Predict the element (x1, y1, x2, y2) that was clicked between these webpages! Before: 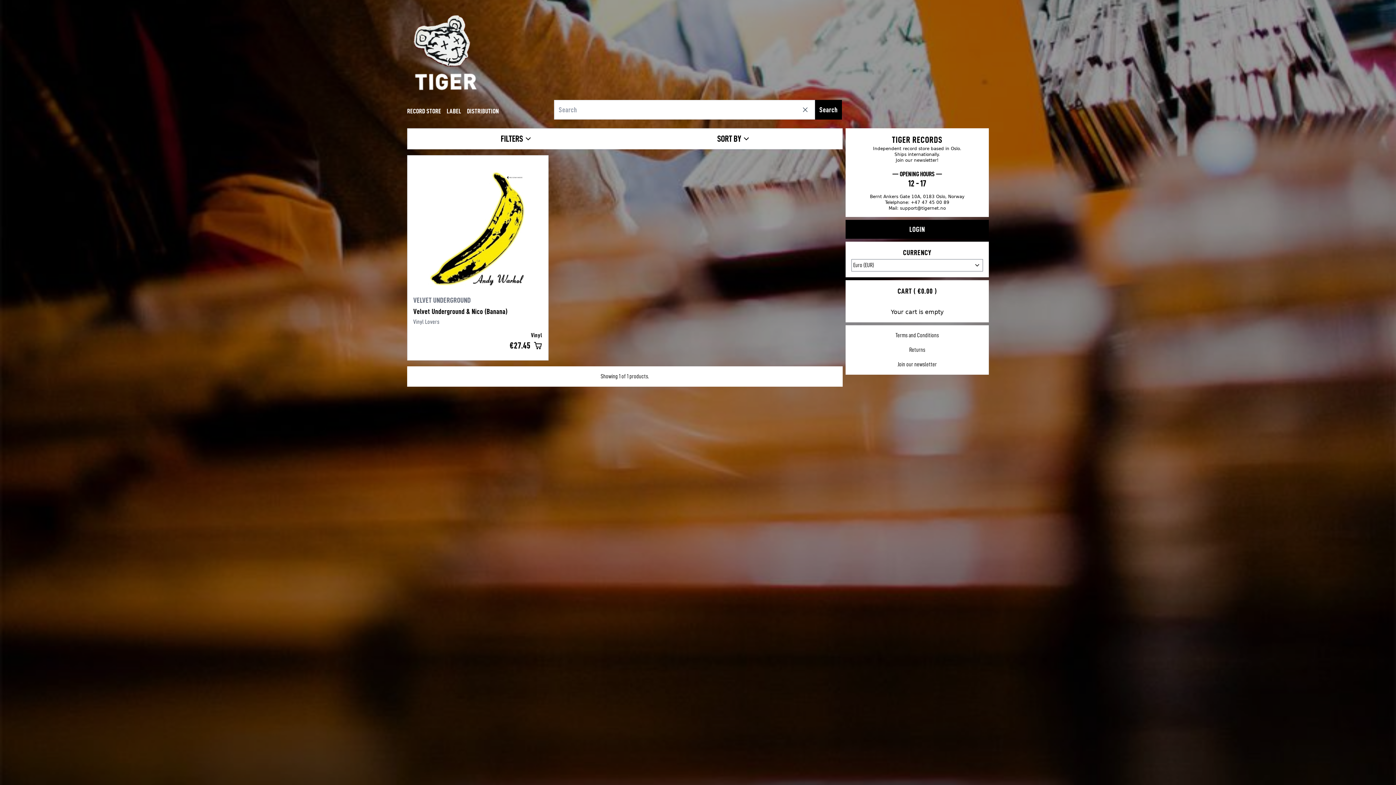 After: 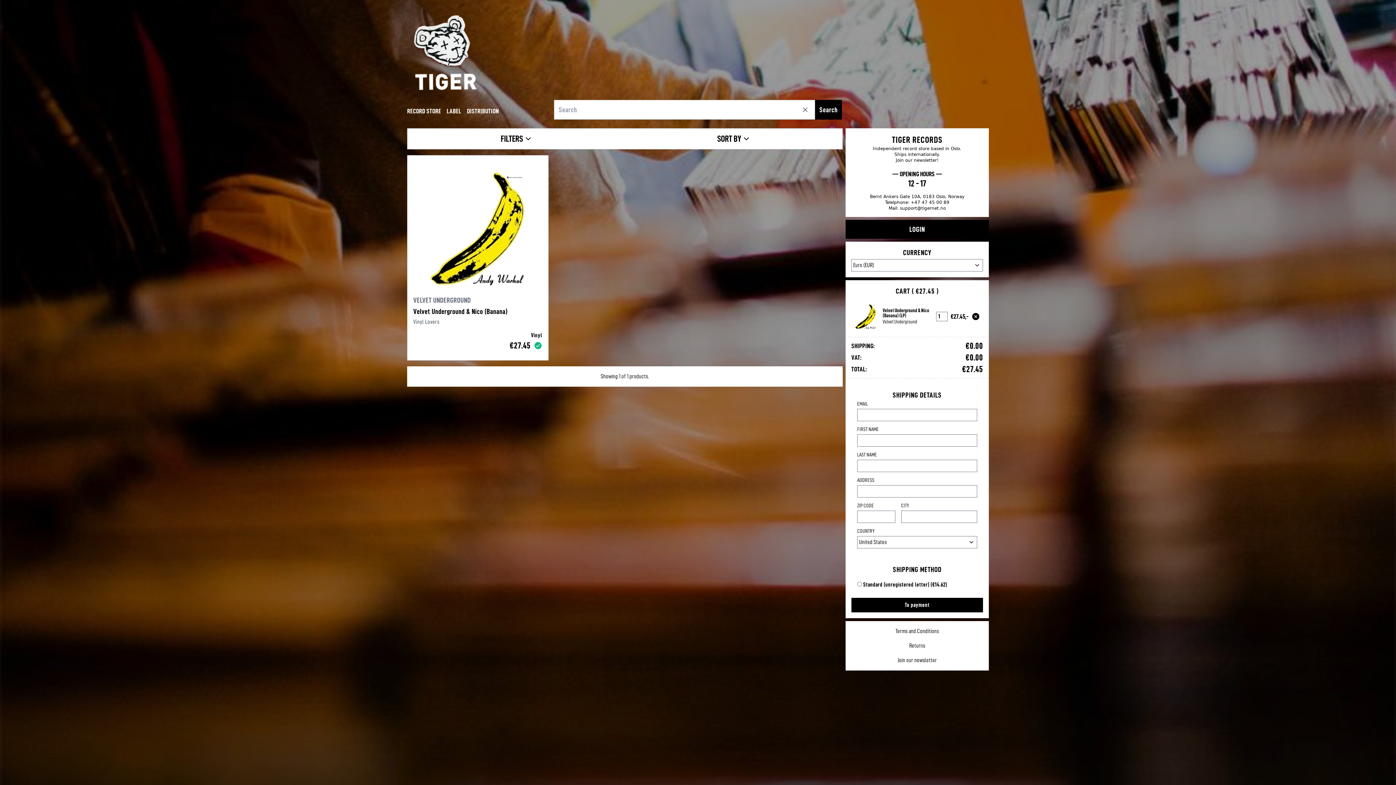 Action: label: Add to cart bbox: (533, 341, 542, 350)